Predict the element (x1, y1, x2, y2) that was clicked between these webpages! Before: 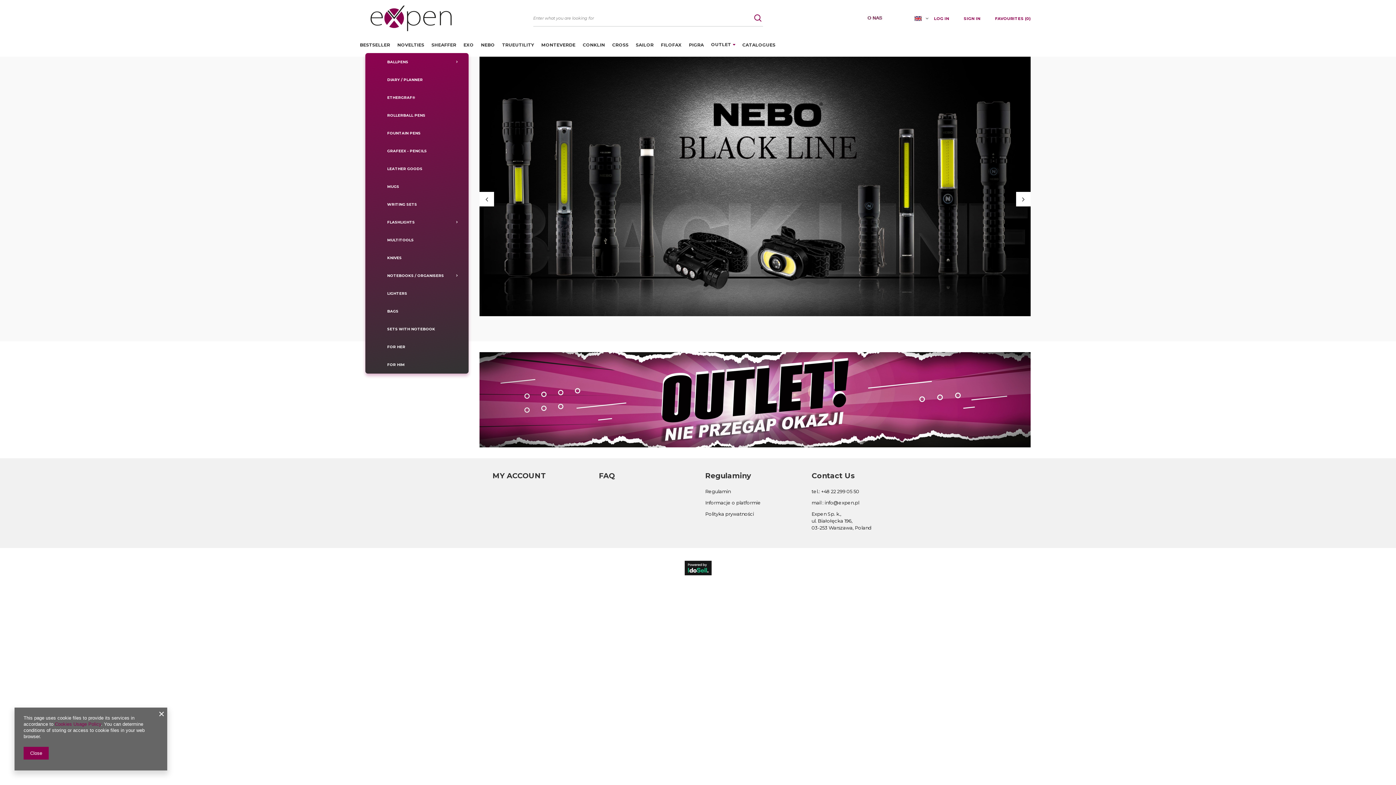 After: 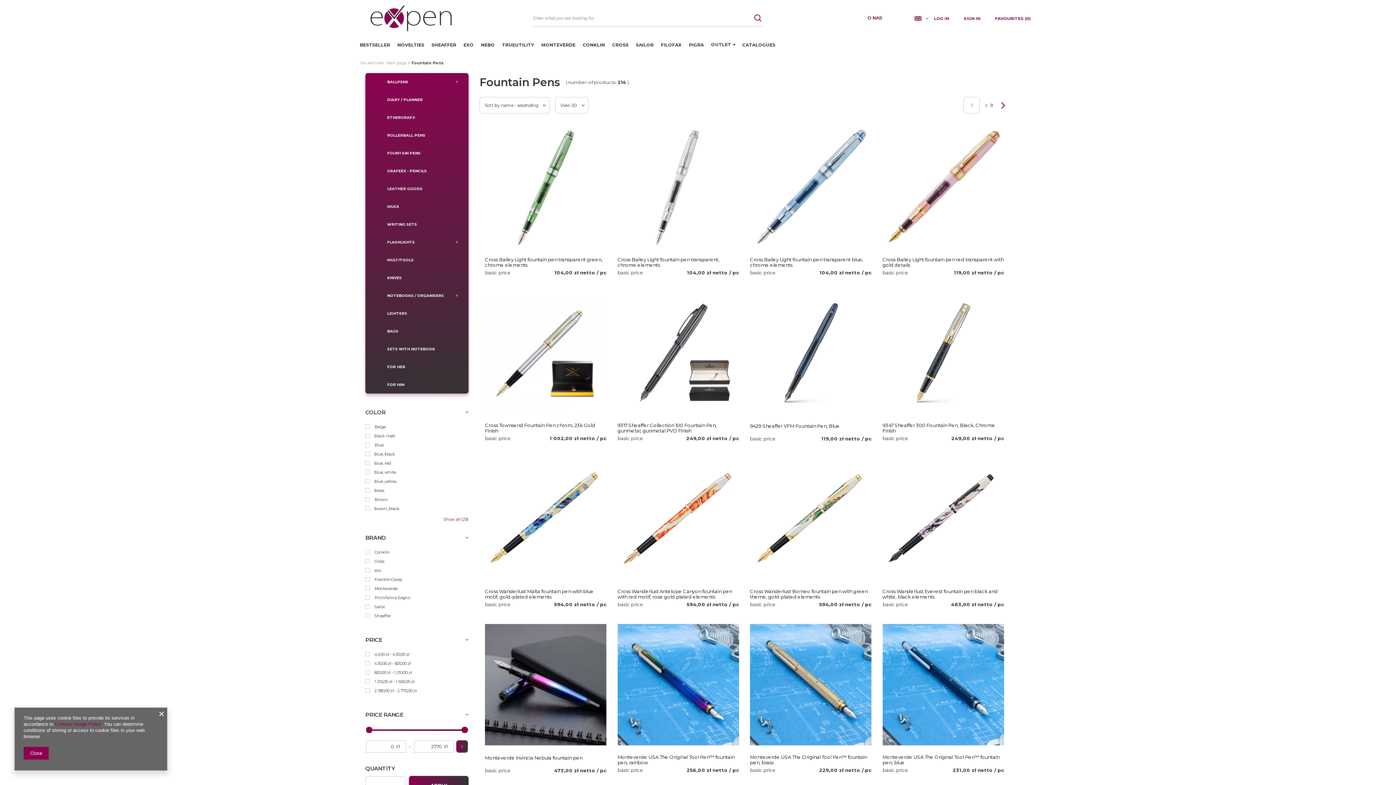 Action: label: FOUNTAIN PENS bbox: (372, 124, 461, 142)